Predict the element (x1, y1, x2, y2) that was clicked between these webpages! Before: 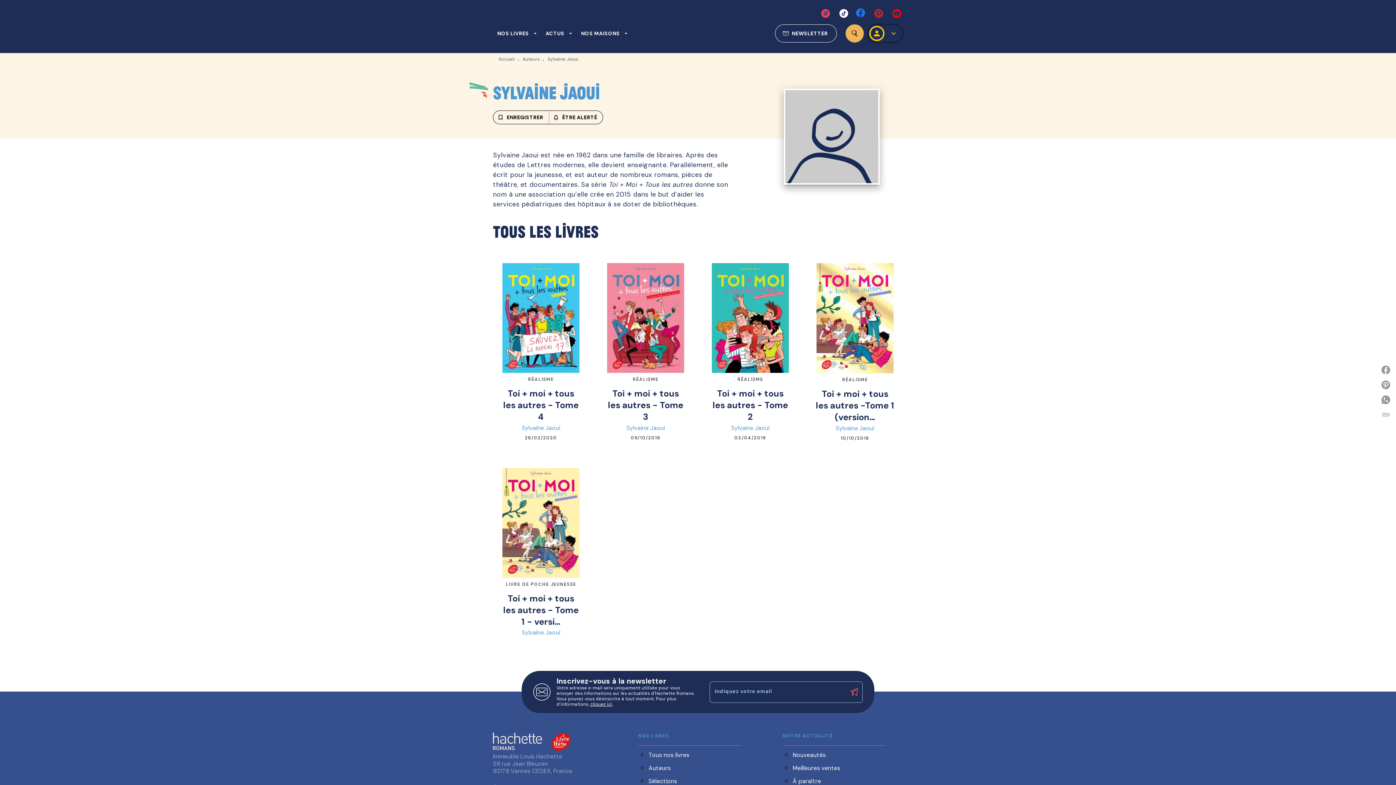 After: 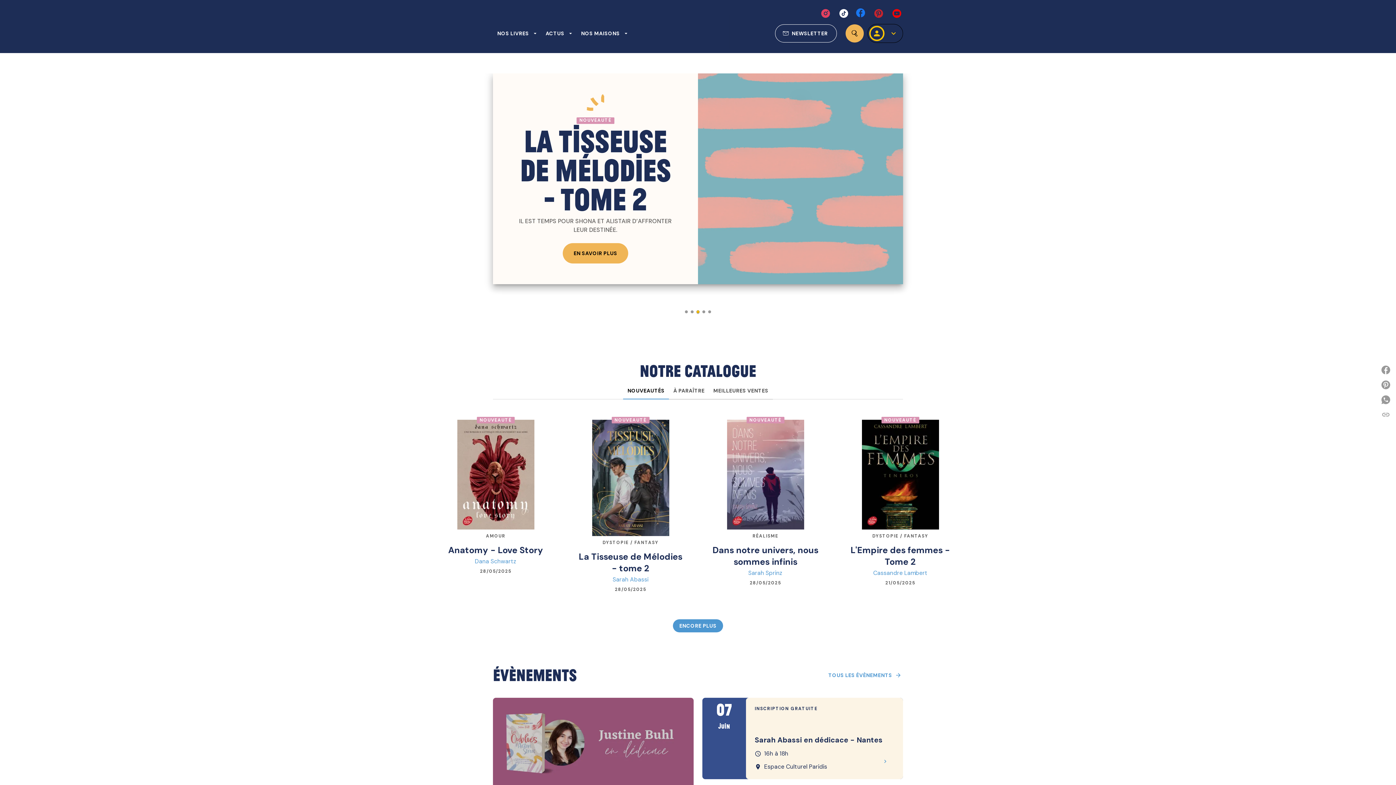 Action: bbox: (498, 56, 514, 62) label: Accueil